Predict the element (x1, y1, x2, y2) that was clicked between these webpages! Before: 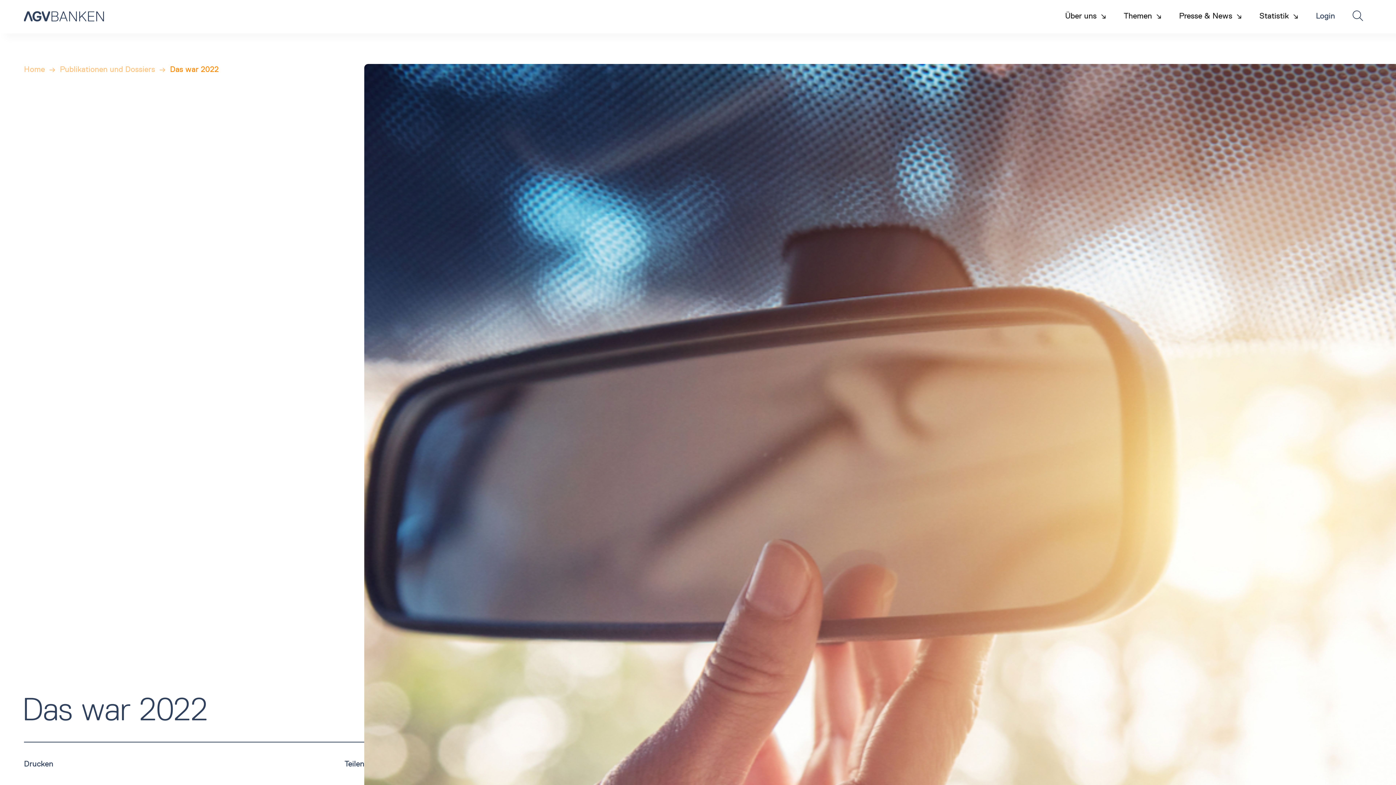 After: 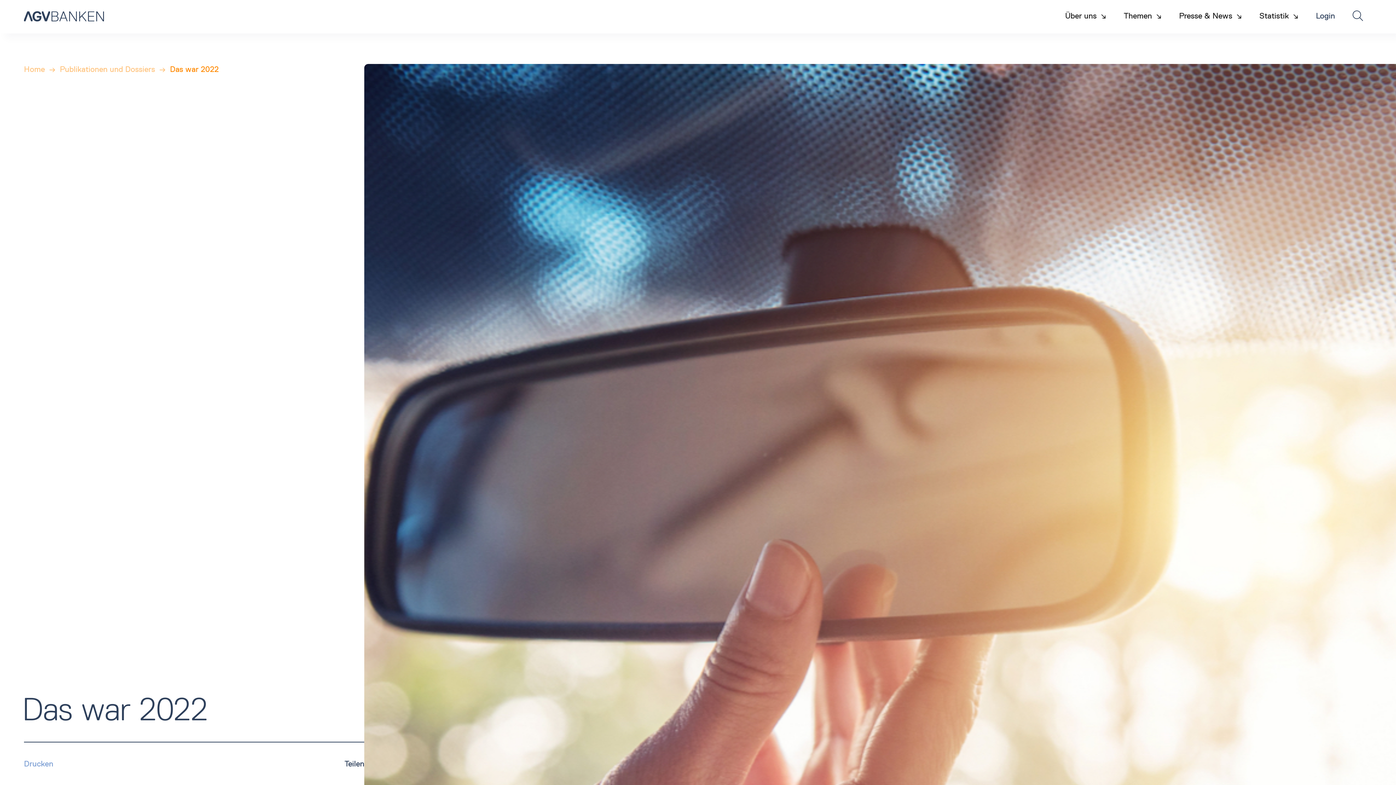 Action: bbox: (24, 759, 53, 769) label: Drucken